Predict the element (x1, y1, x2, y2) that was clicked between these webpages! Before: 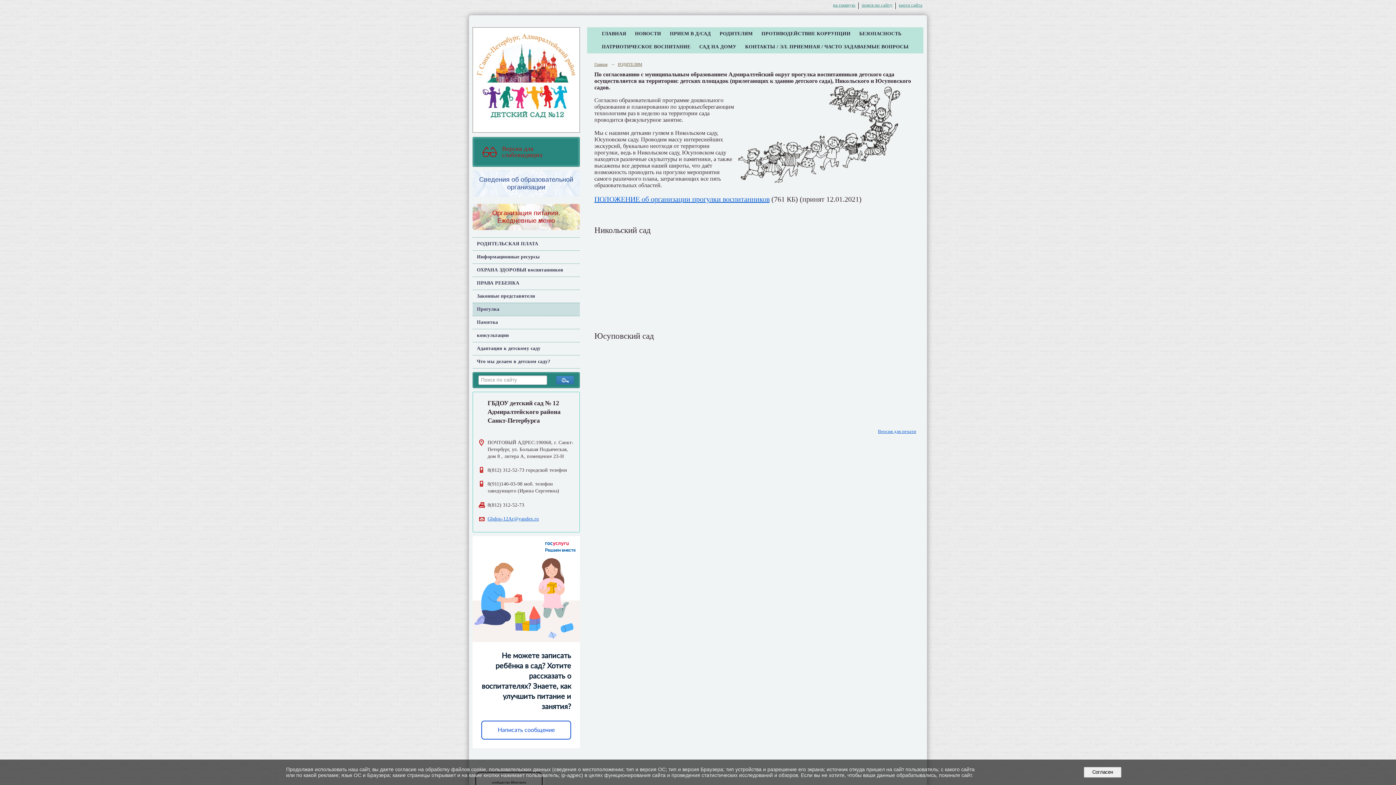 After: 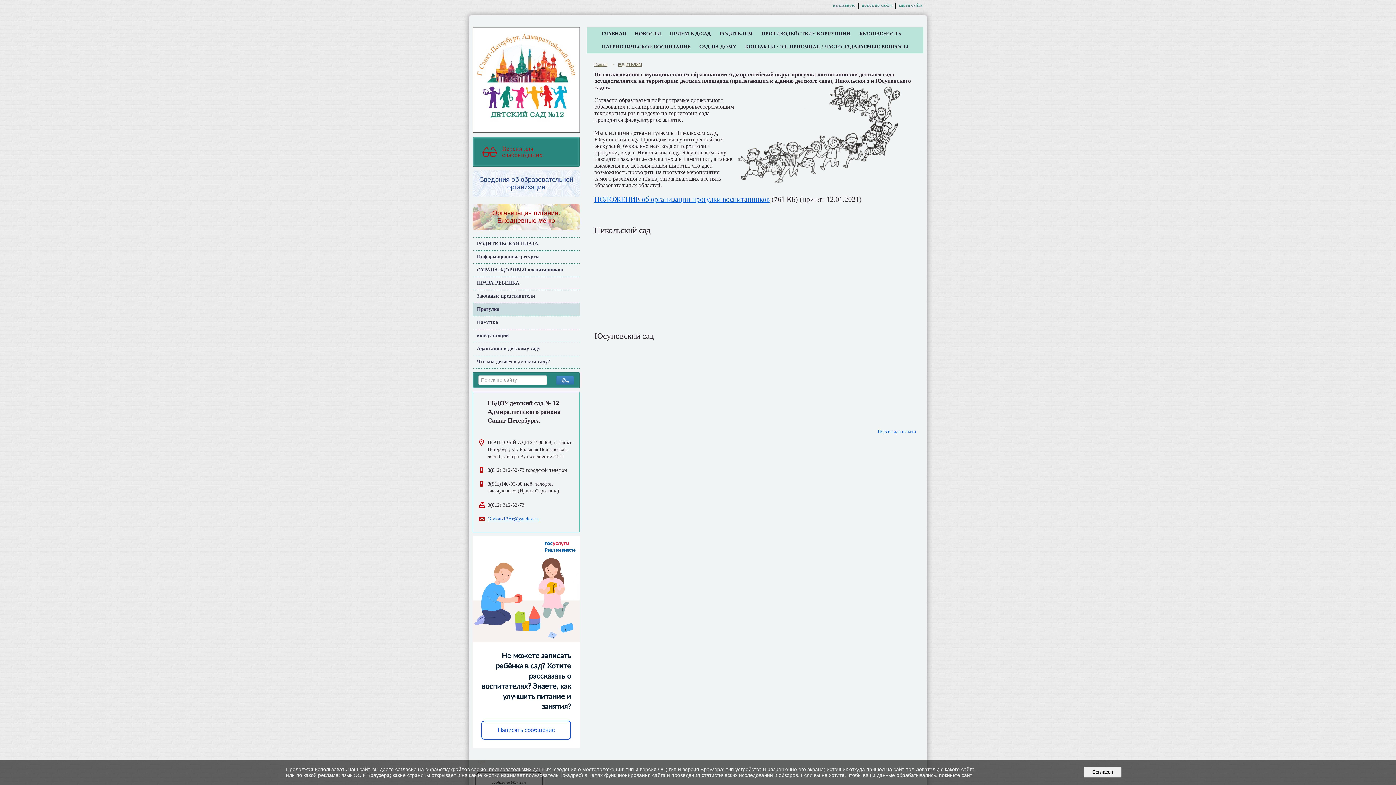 Action: bbox: (878, 429, 916, 434) label: Версия для печати